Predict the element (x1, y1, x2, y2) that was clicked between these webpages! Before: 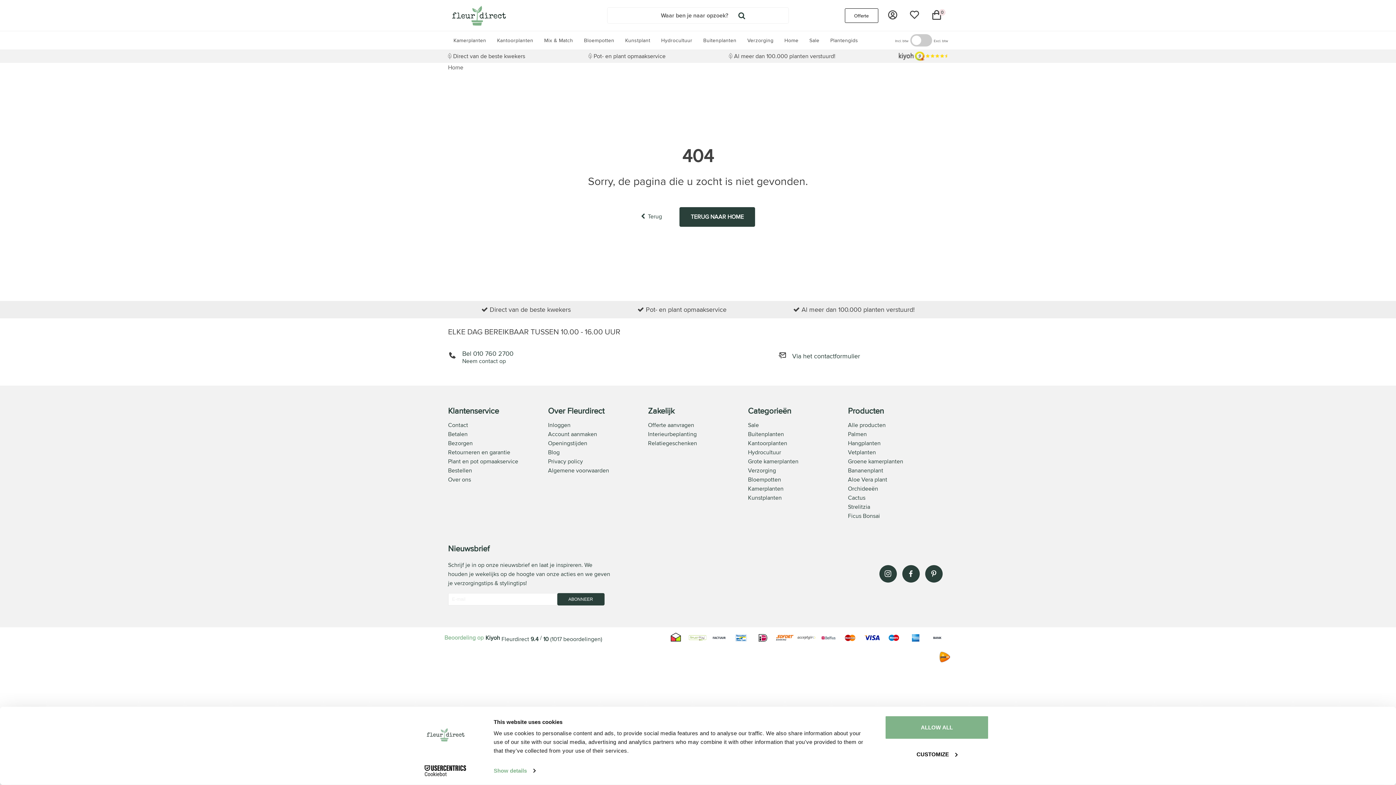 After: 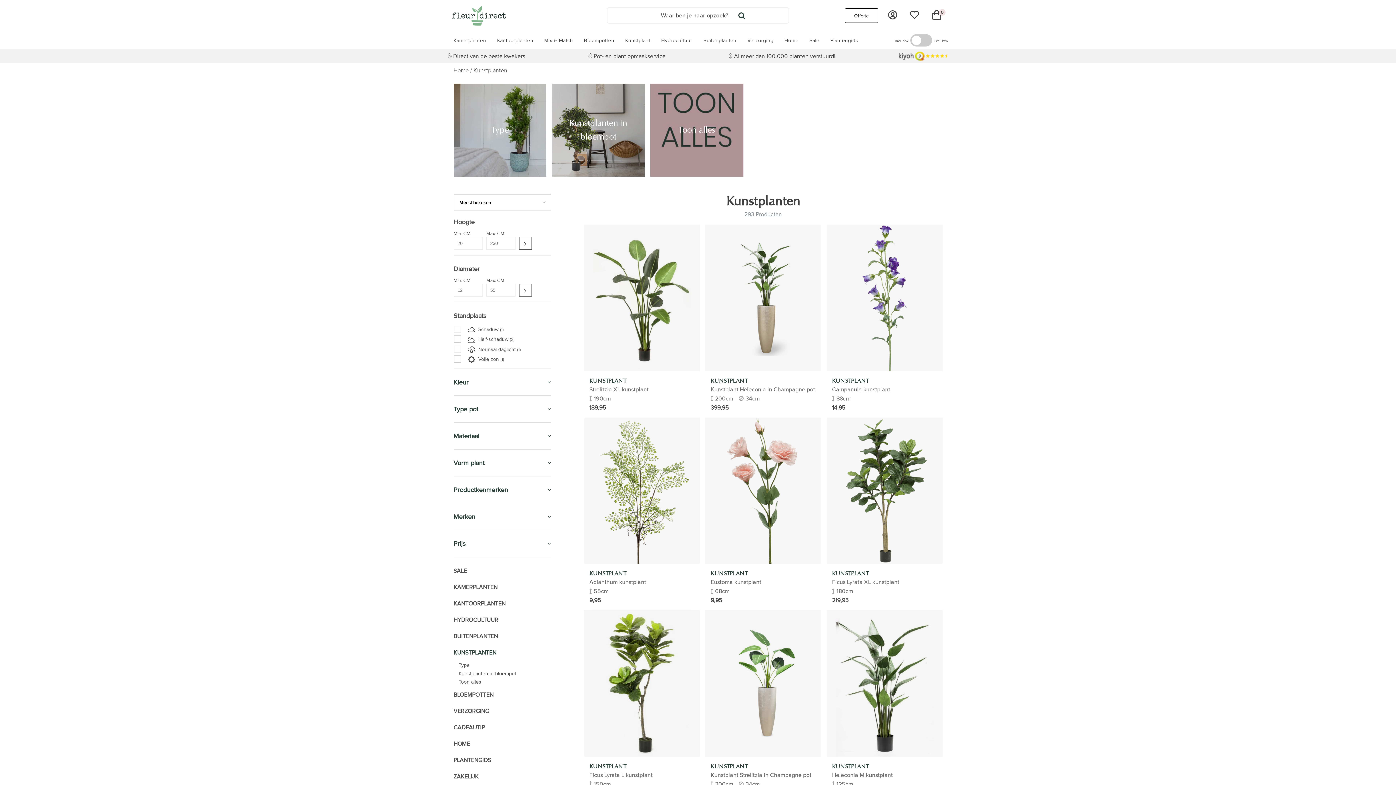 Action: label: Kunstplant bbox: (619, 31, 655, 49)